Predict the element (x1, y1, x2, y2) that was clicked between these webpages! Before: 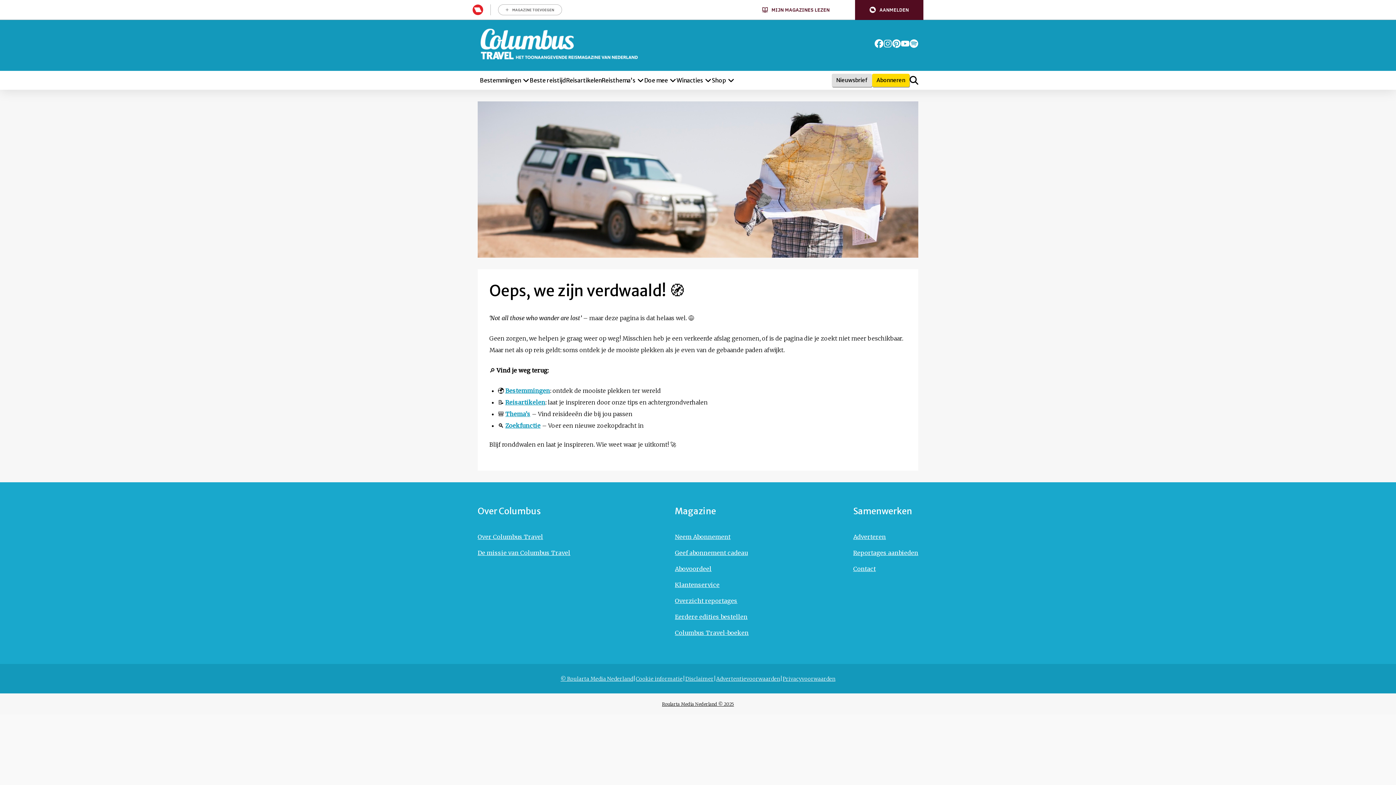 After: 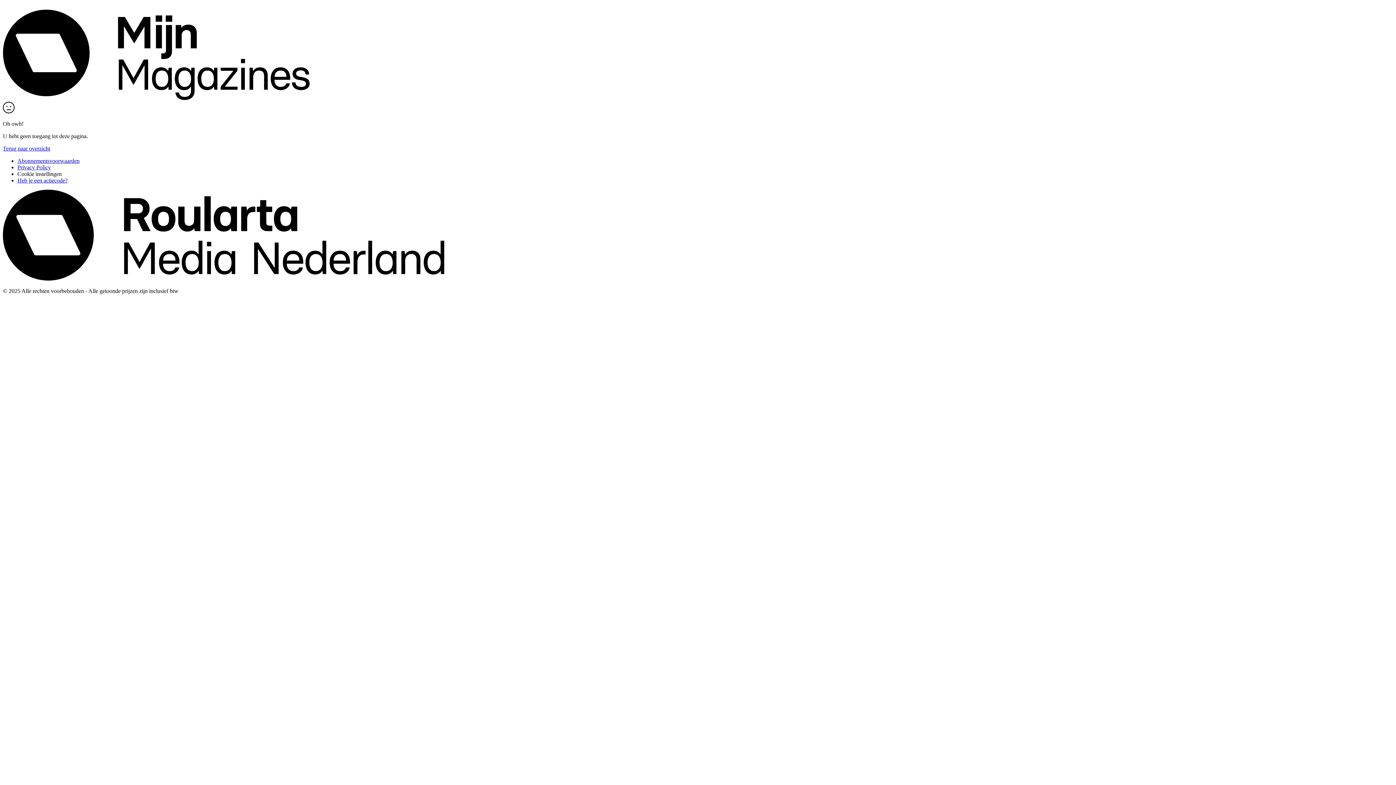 Action: label: Ga naar Neem Abonnement bbox: (675, 529, 748, 545)